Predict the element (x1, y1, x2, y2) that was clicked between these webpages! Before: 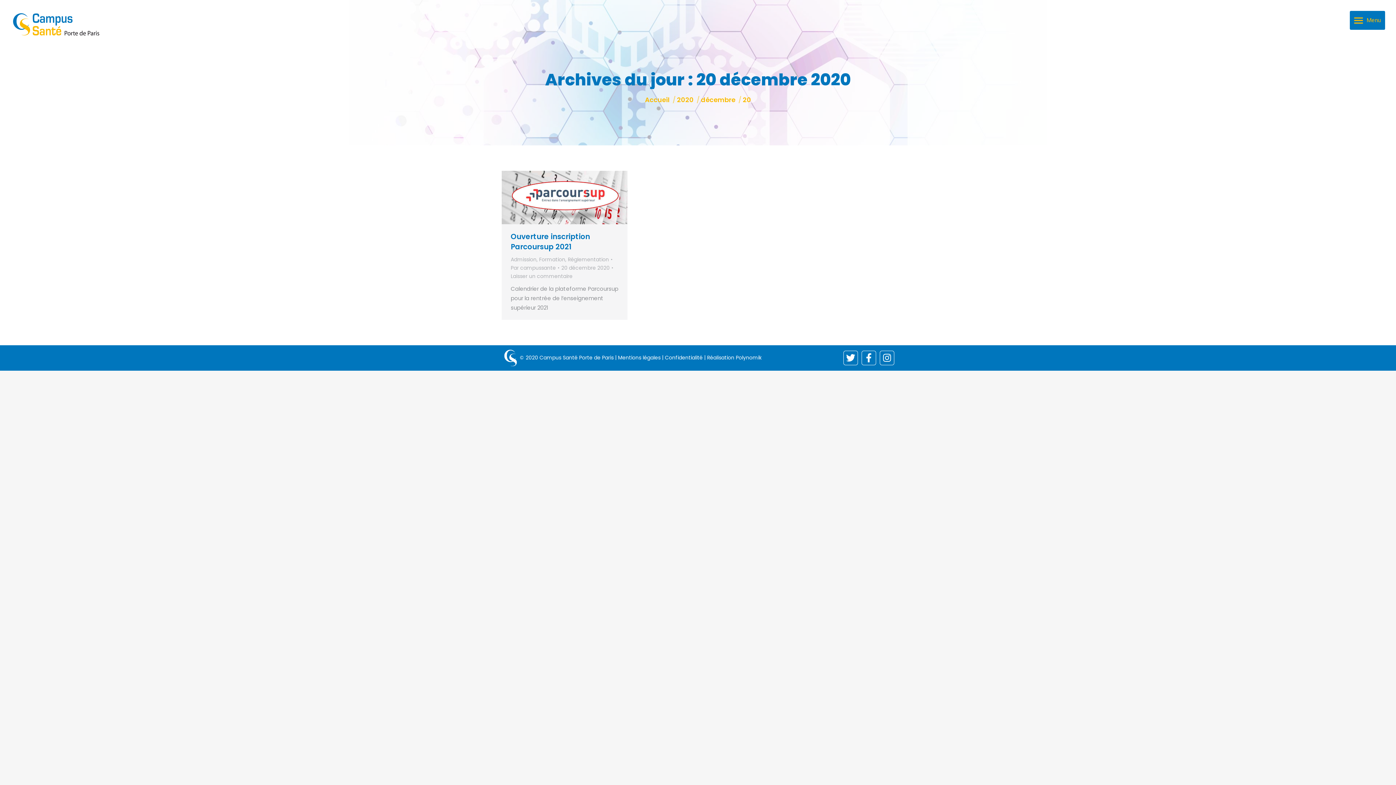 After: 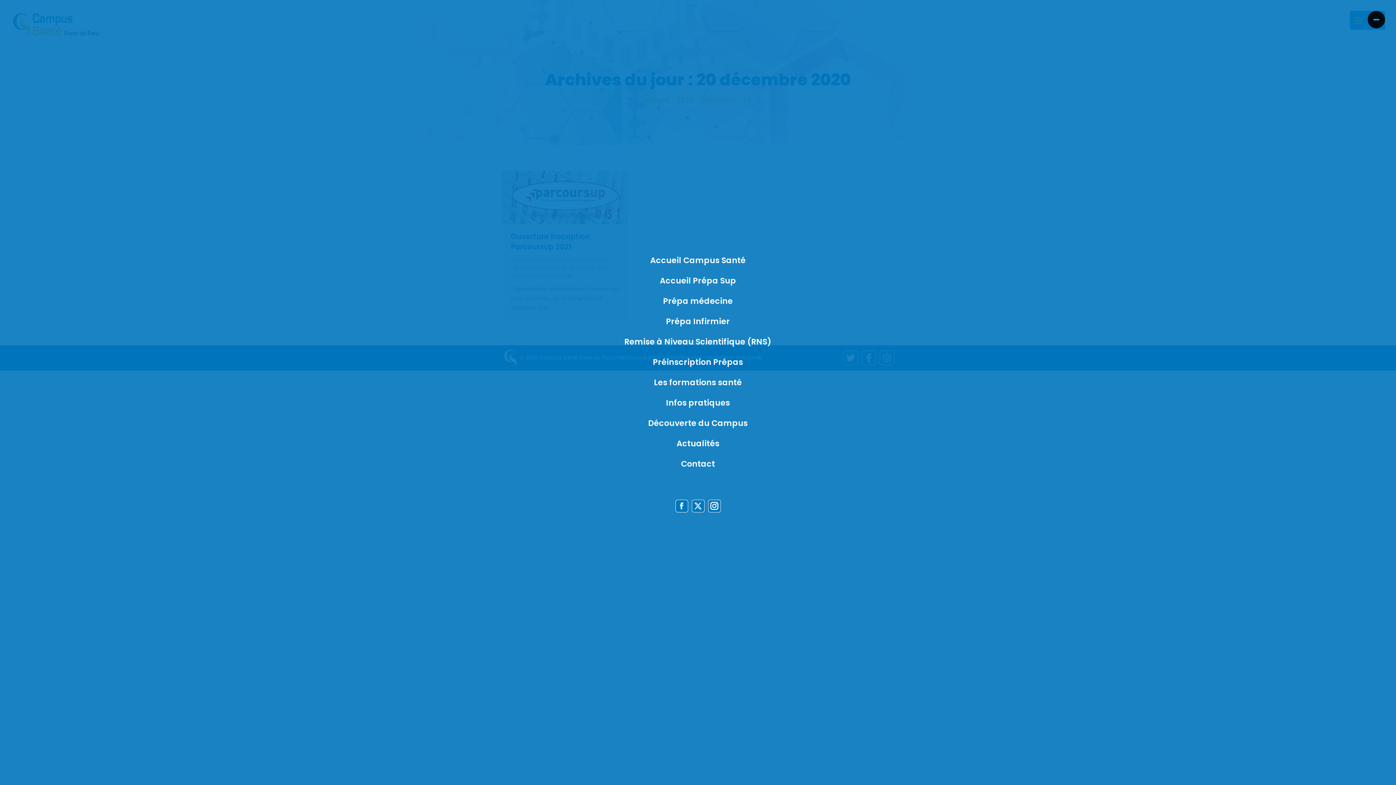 Action: bbox: (1366, 16, 1381, 24) label: Menu